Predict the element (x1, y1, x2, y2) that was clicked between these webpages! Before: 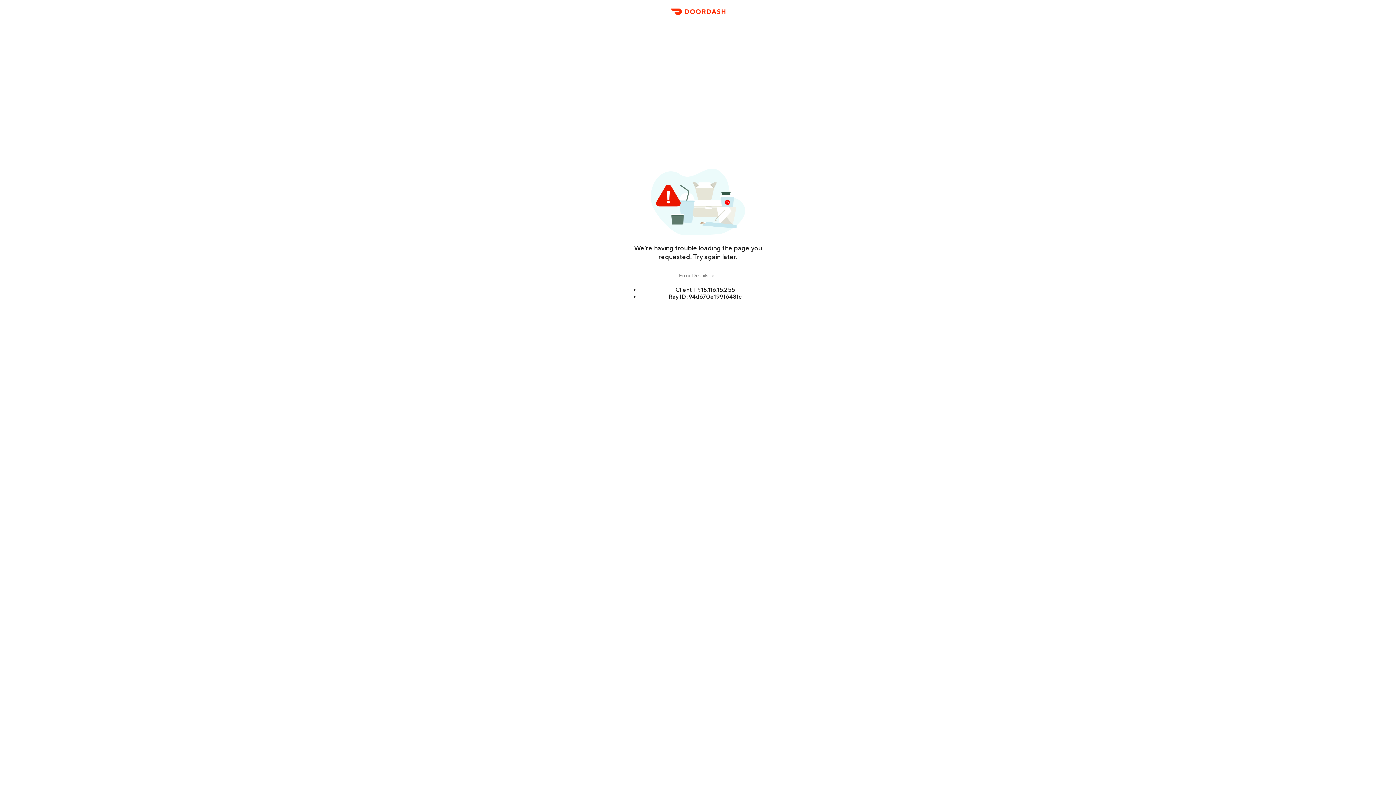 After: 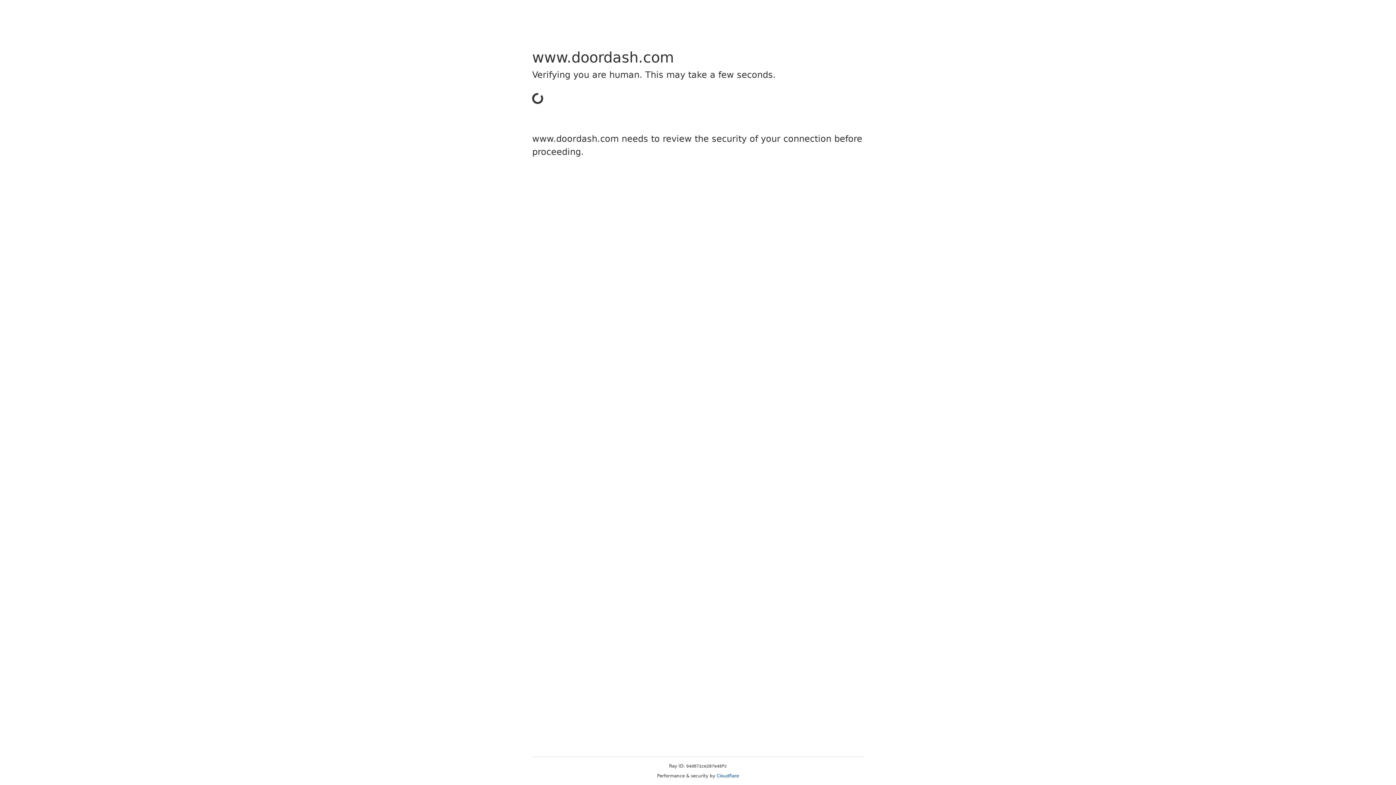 Action: bbox: (666, 11, 729, 23) label: DoorDash